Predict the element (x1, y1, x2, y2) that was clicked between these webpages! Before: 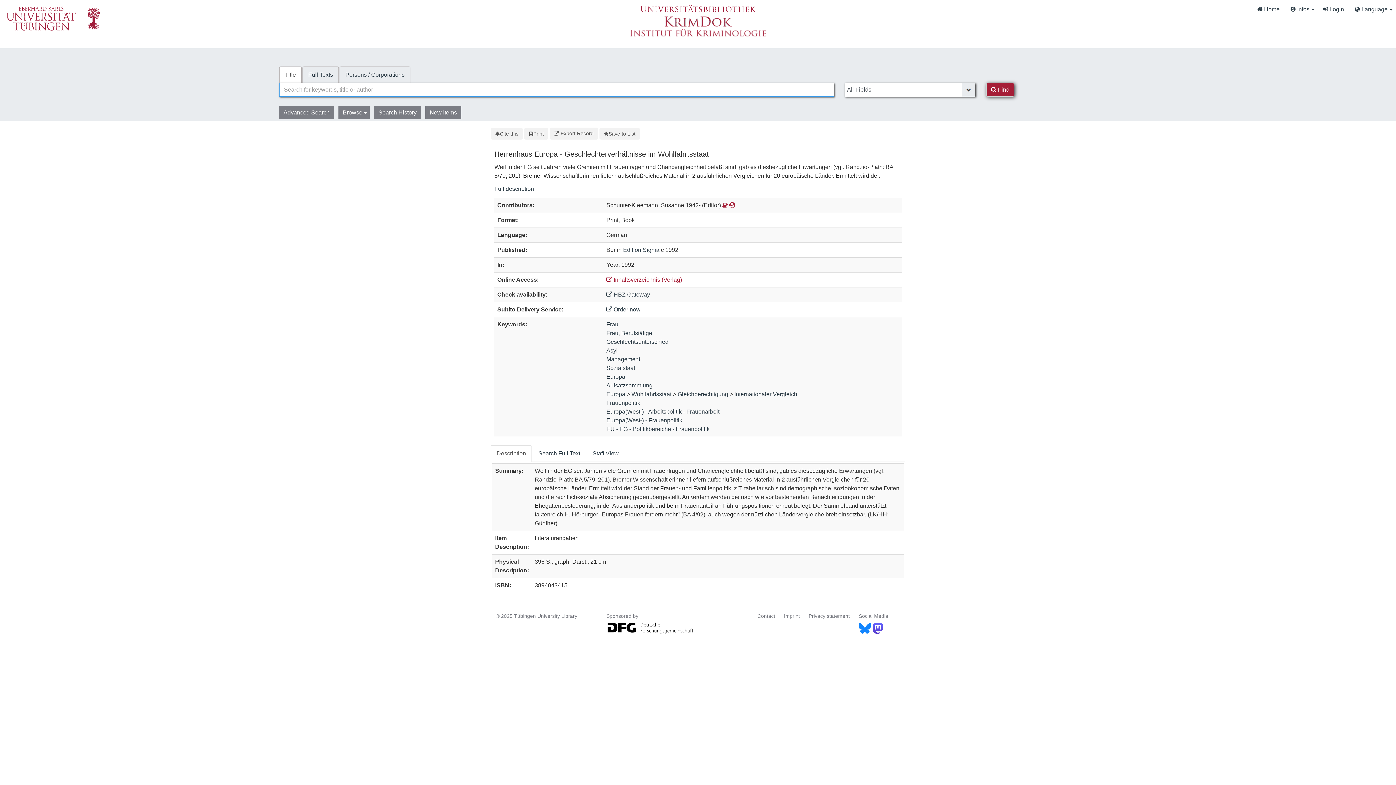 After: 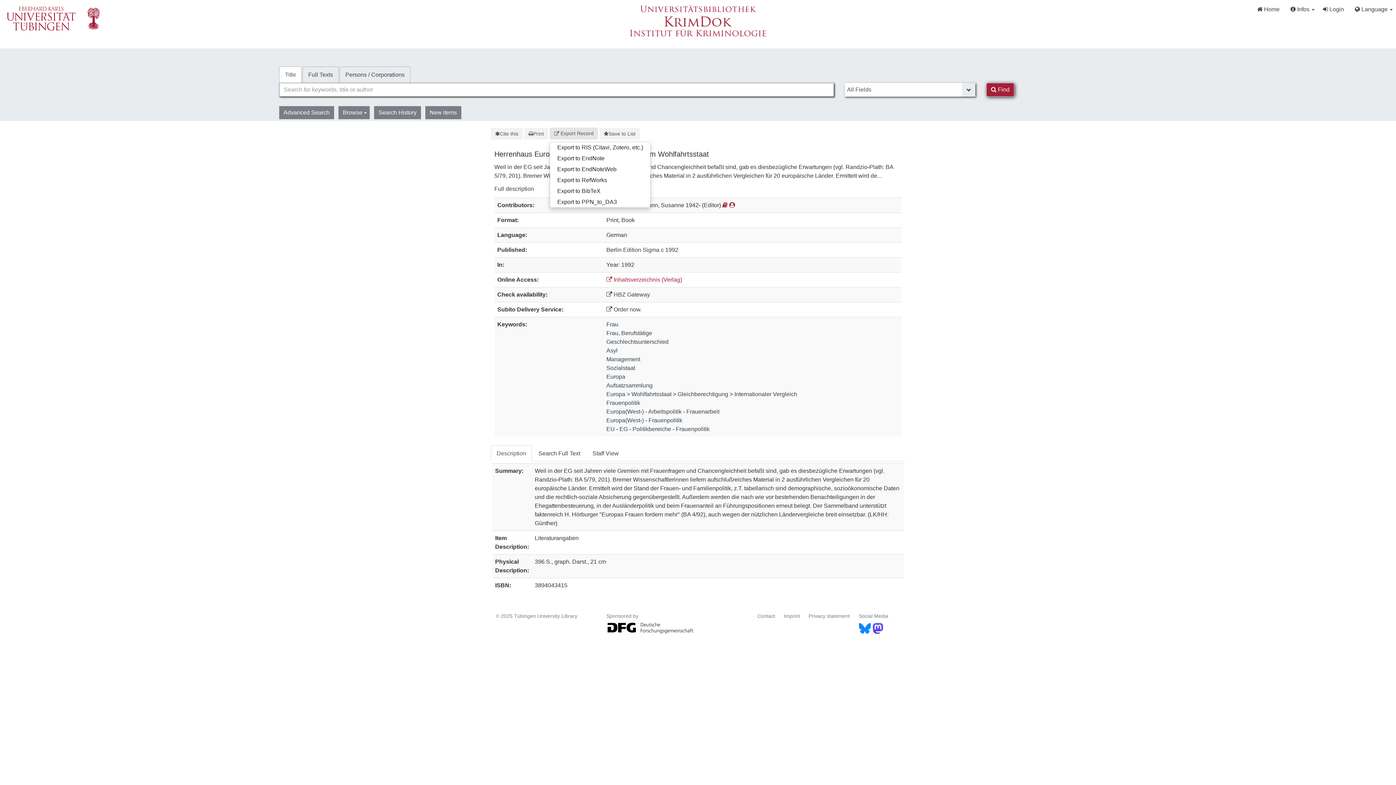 Action: bbox: (549, 127, 598, 139) label:  Export Record